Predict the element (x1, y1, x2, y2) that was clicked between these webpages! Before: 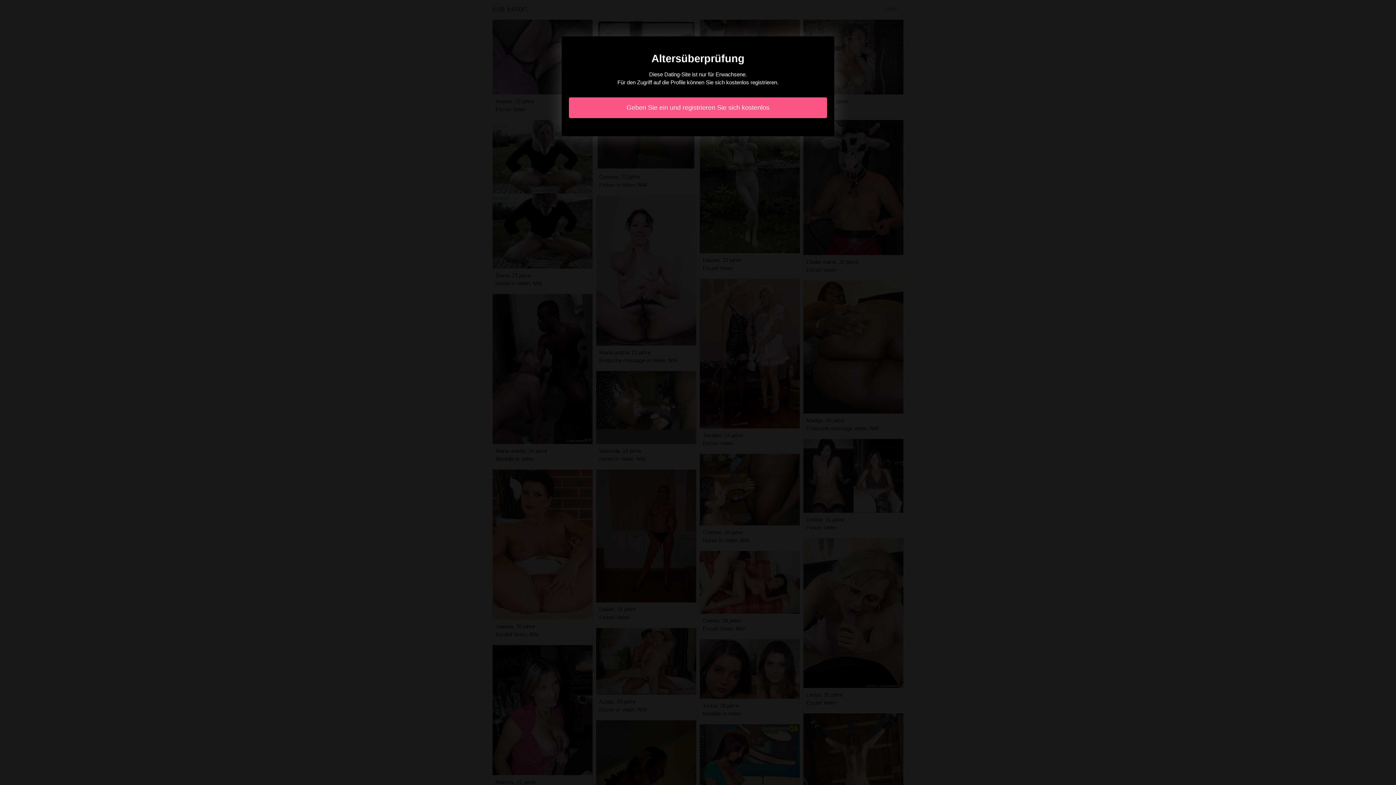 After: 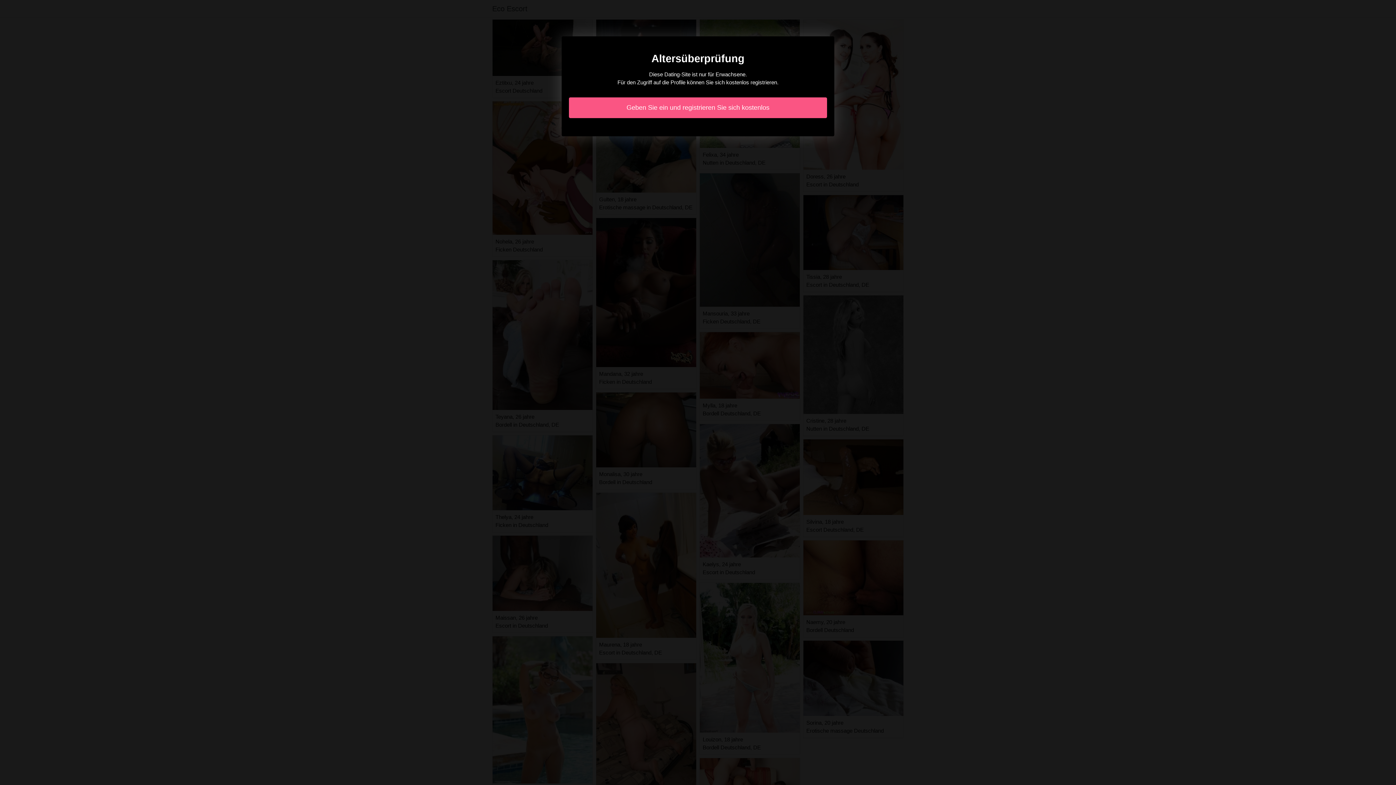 Action: bbox: (569, 97, 827, 118) label: Geben Sie ein und registrieren Sie sich kostenlos